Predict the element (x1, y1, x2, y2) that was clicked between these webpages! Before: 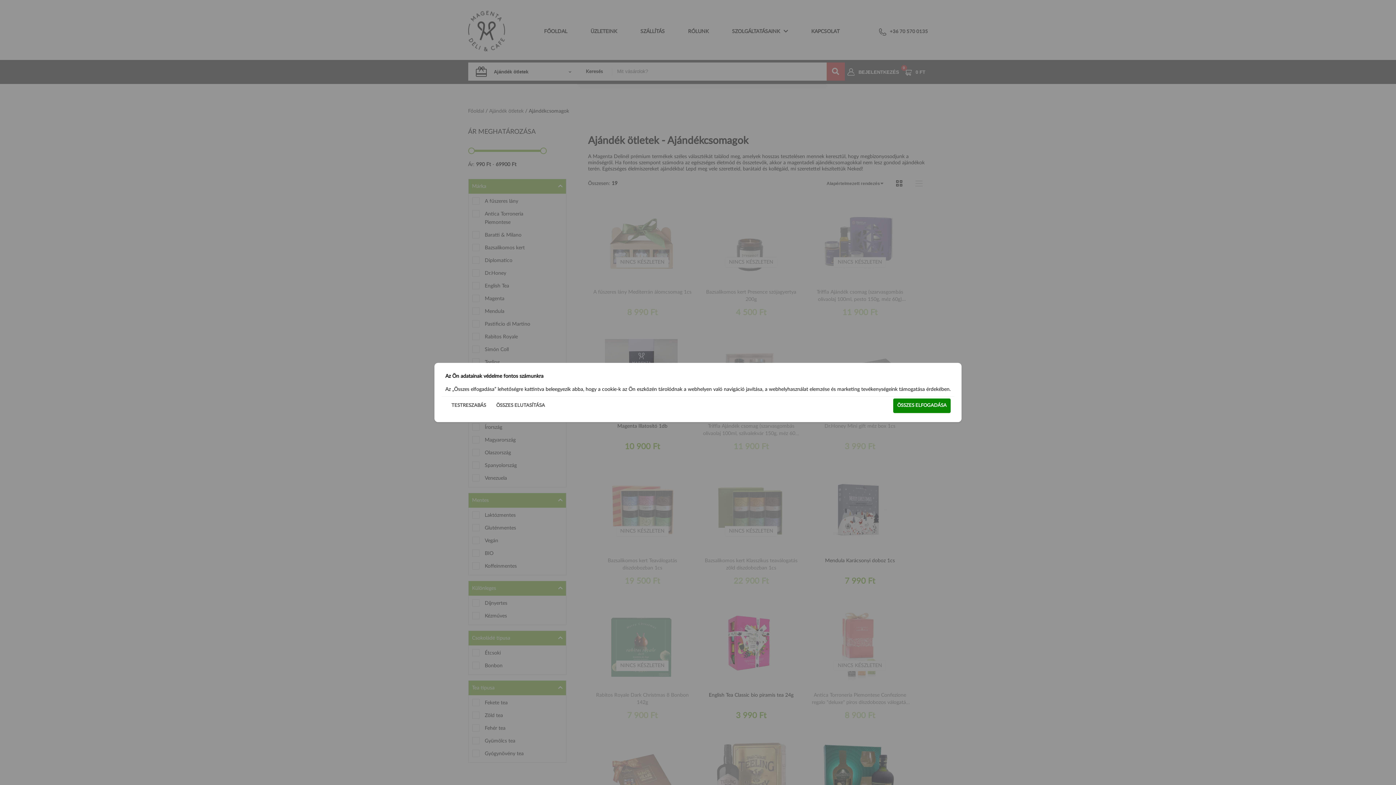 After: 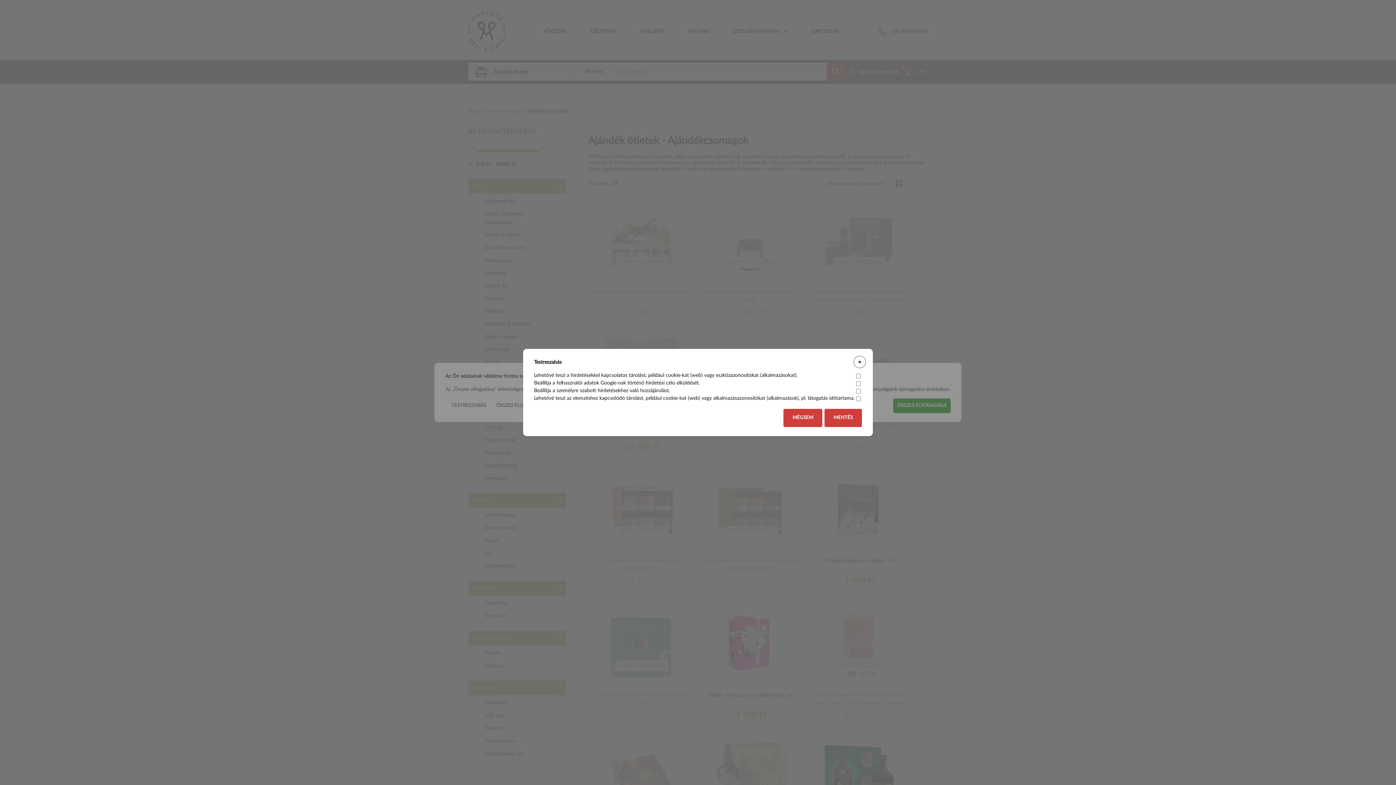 Action: label: TESTRESZABÁS bbox: (447, 398, 490, 413)